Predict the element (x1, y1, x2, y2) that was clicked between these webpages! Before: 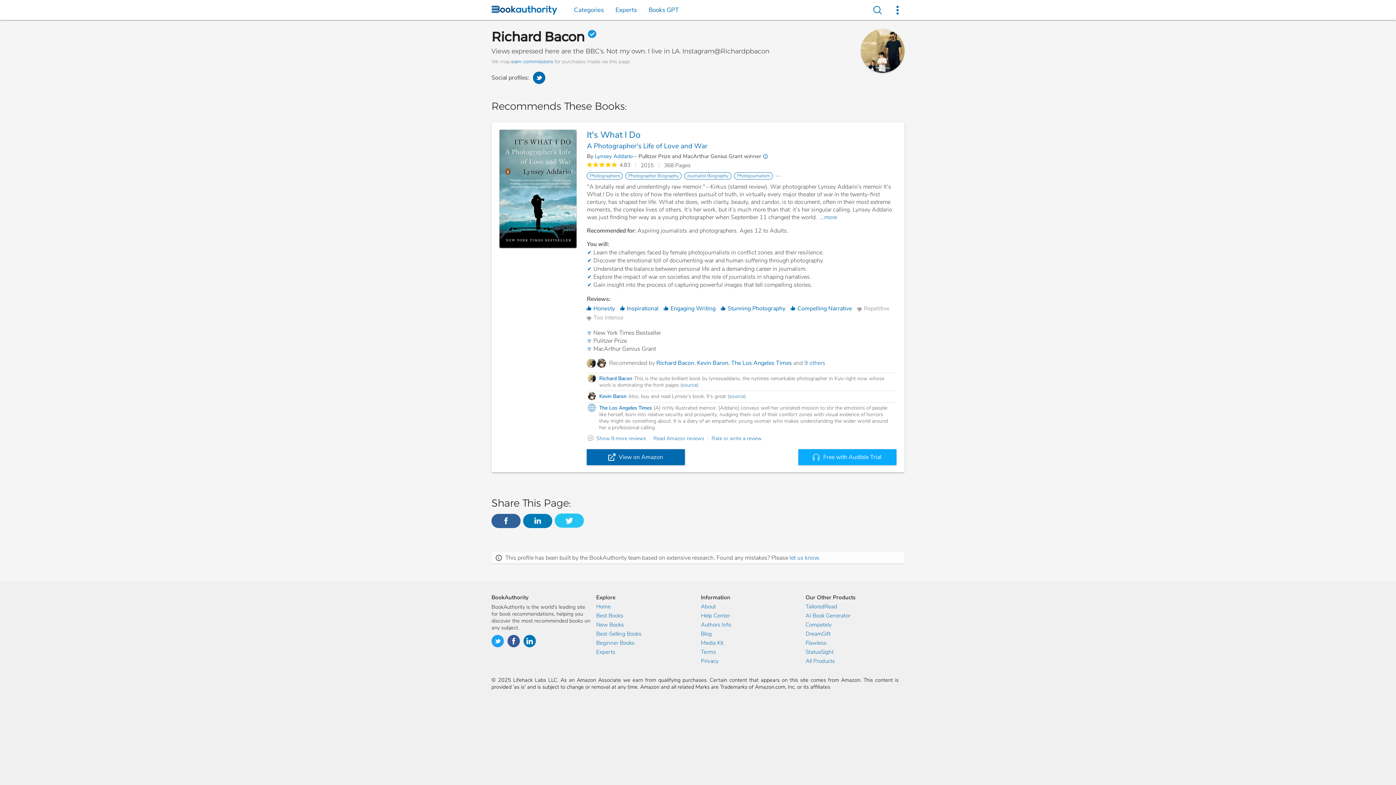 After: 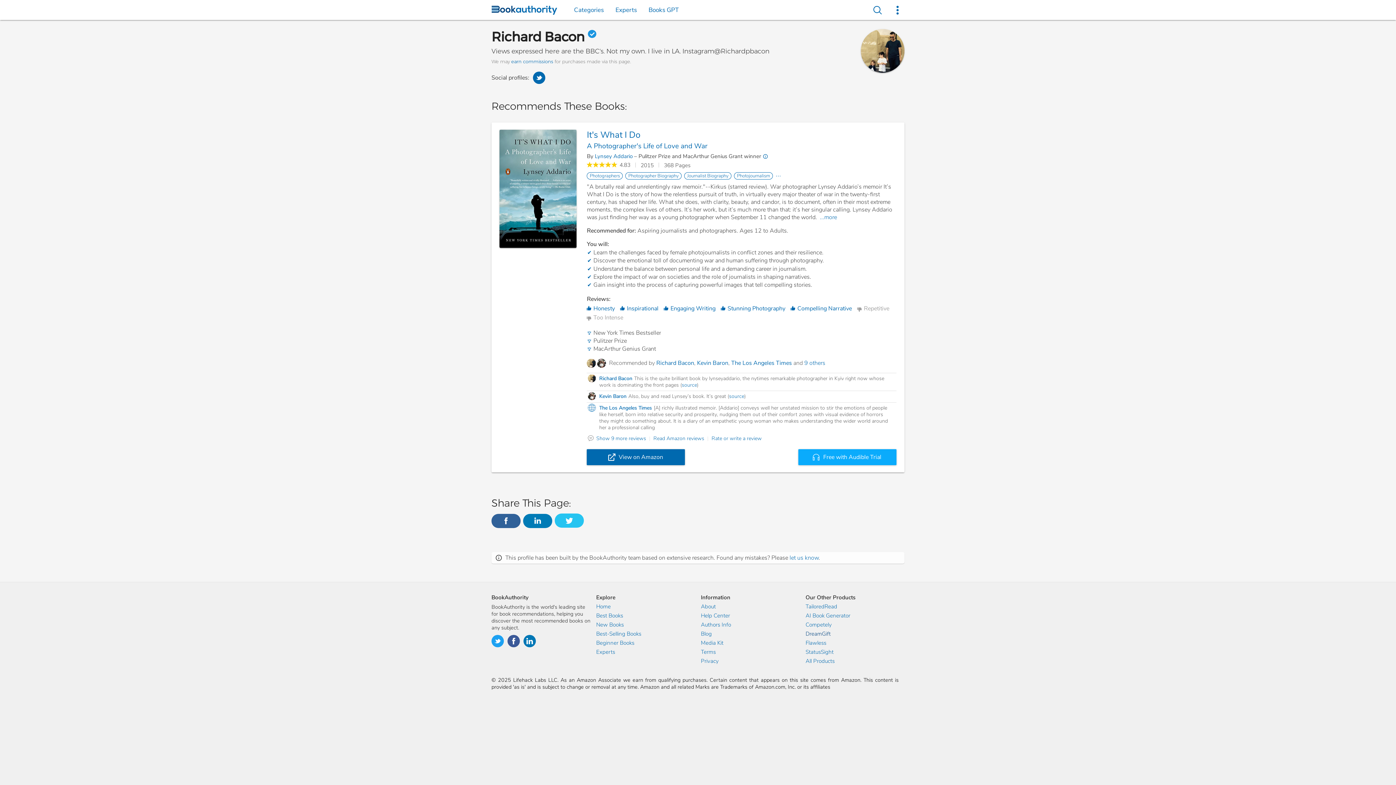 Action: bbox: (805, 630, 830, 637) label: DreamGift